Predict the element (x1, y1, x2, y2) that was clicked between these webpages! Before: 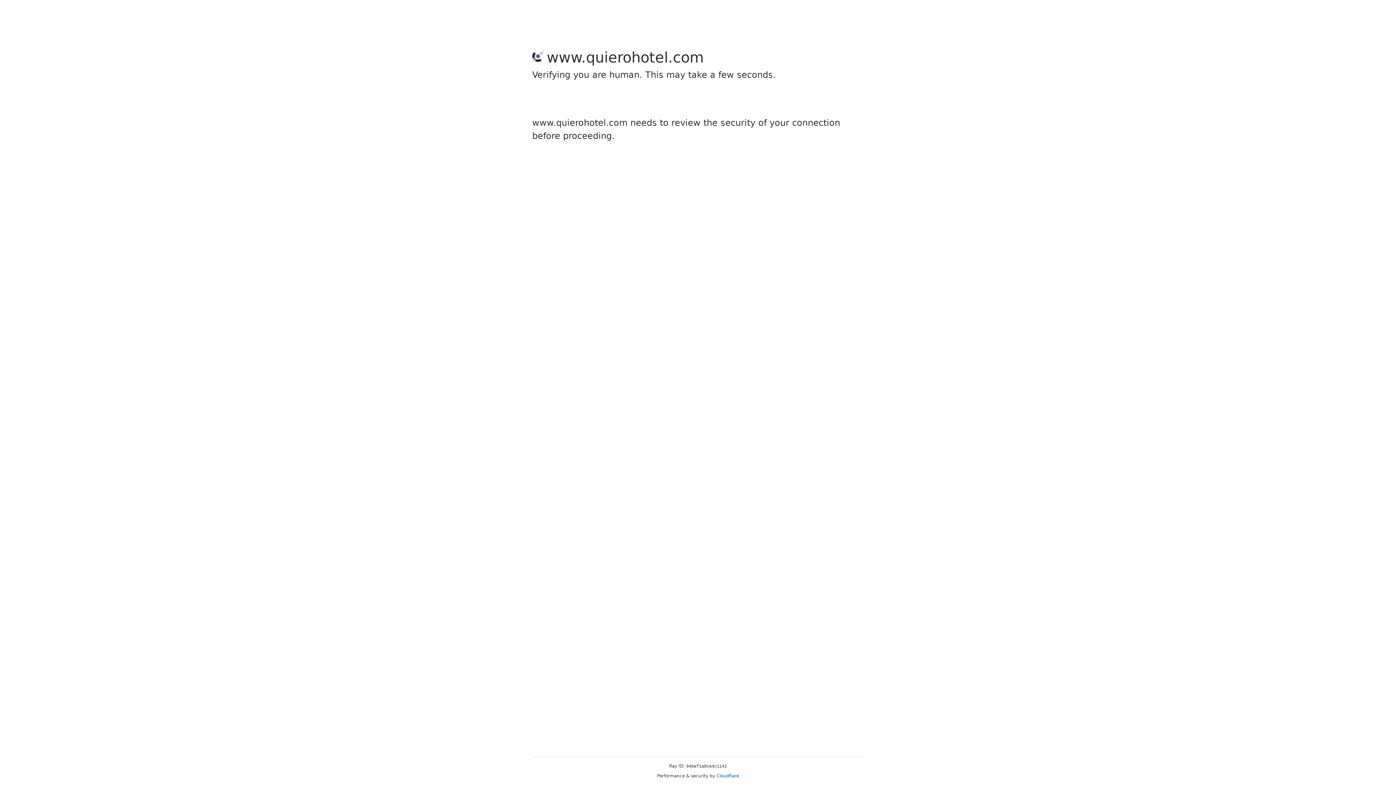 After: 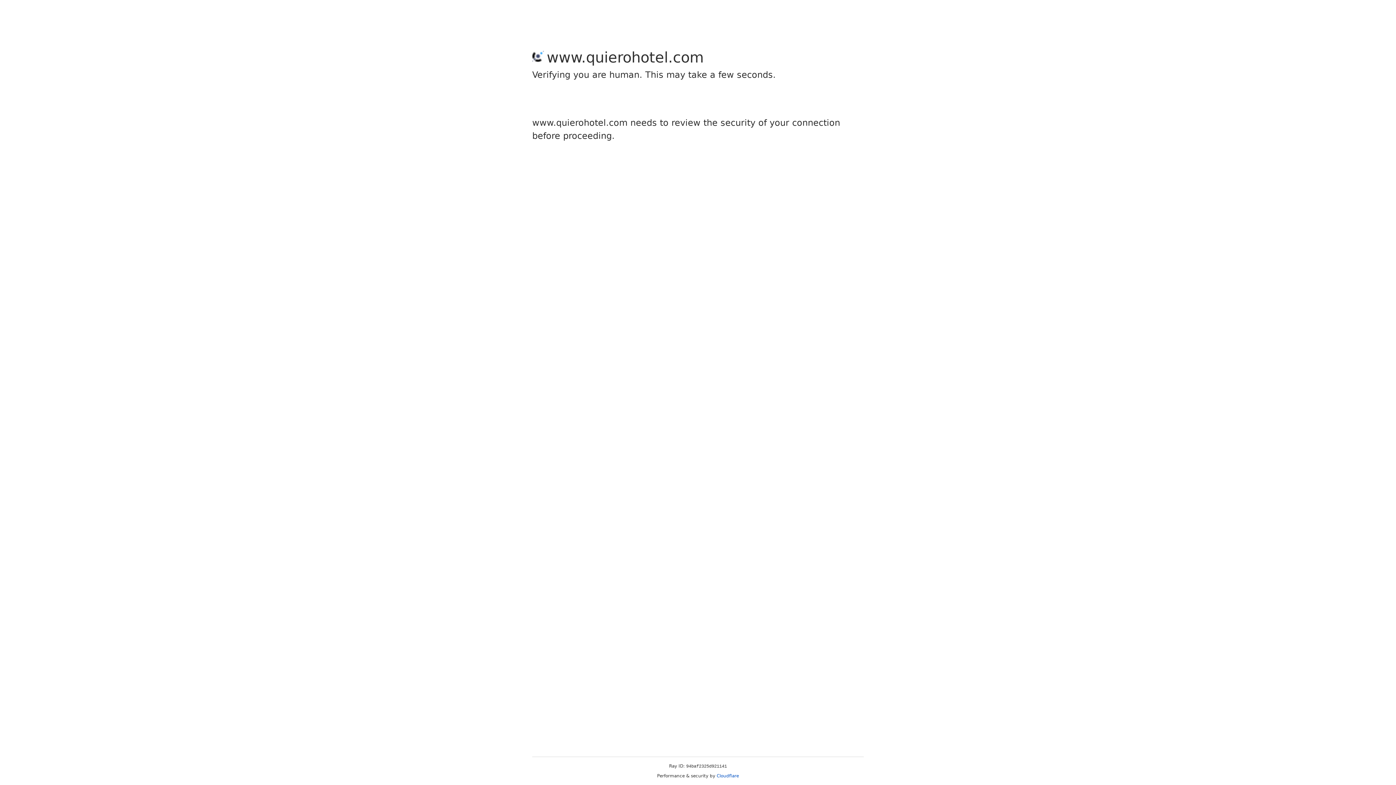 Action: label: Cloudflare bbox: (716, 773, 739, 778)